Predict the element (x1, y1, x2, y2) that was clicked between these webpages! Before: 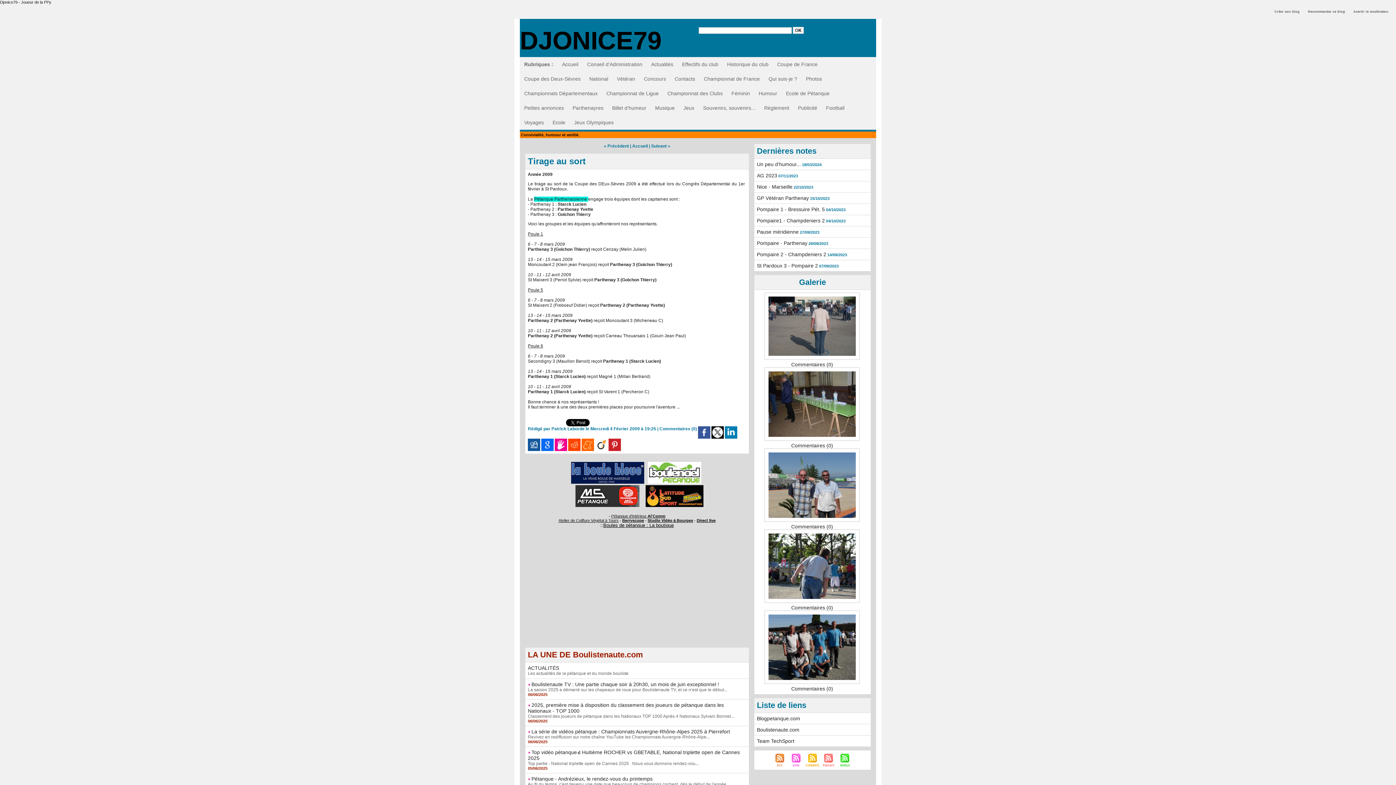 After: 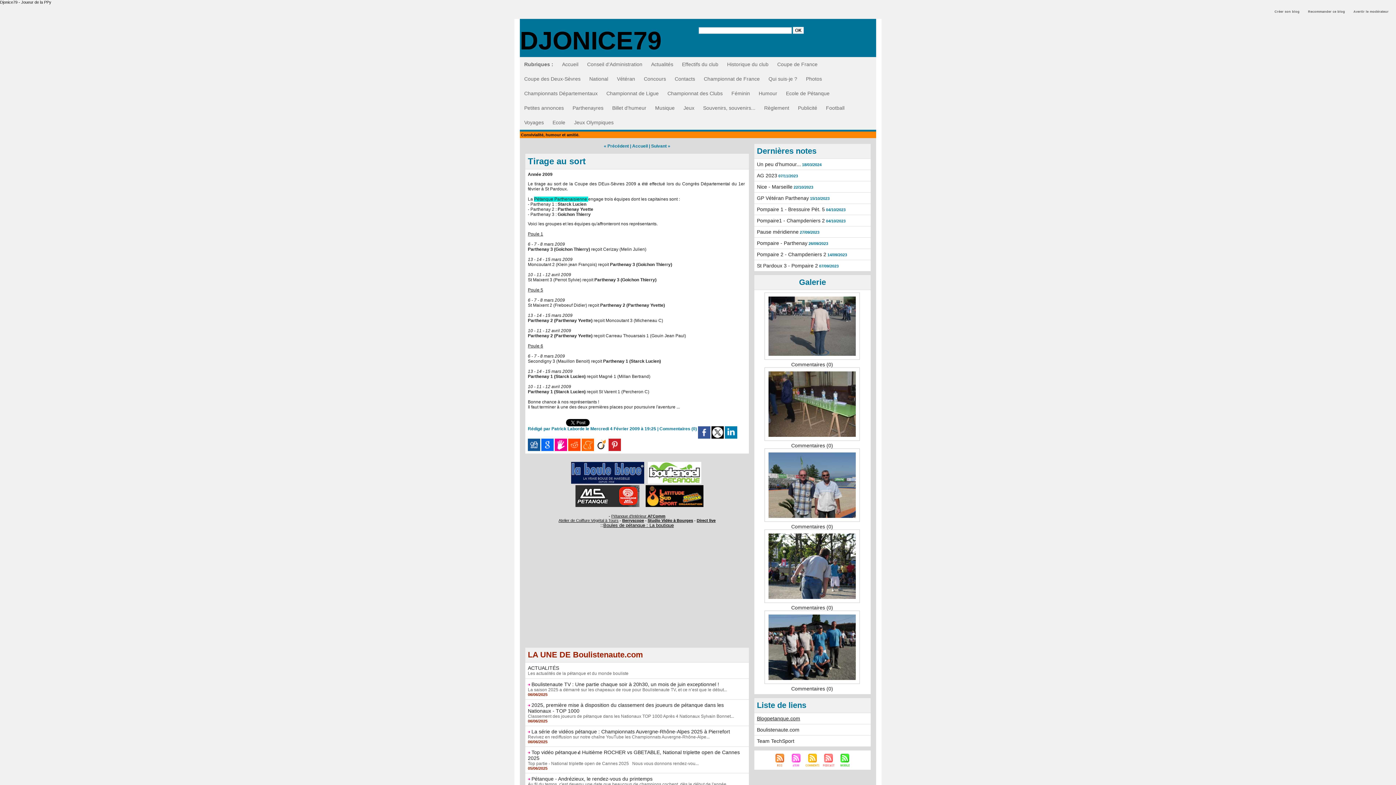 Action: bbox: (757, 716, 800, 721) label: Blogpetanque.com